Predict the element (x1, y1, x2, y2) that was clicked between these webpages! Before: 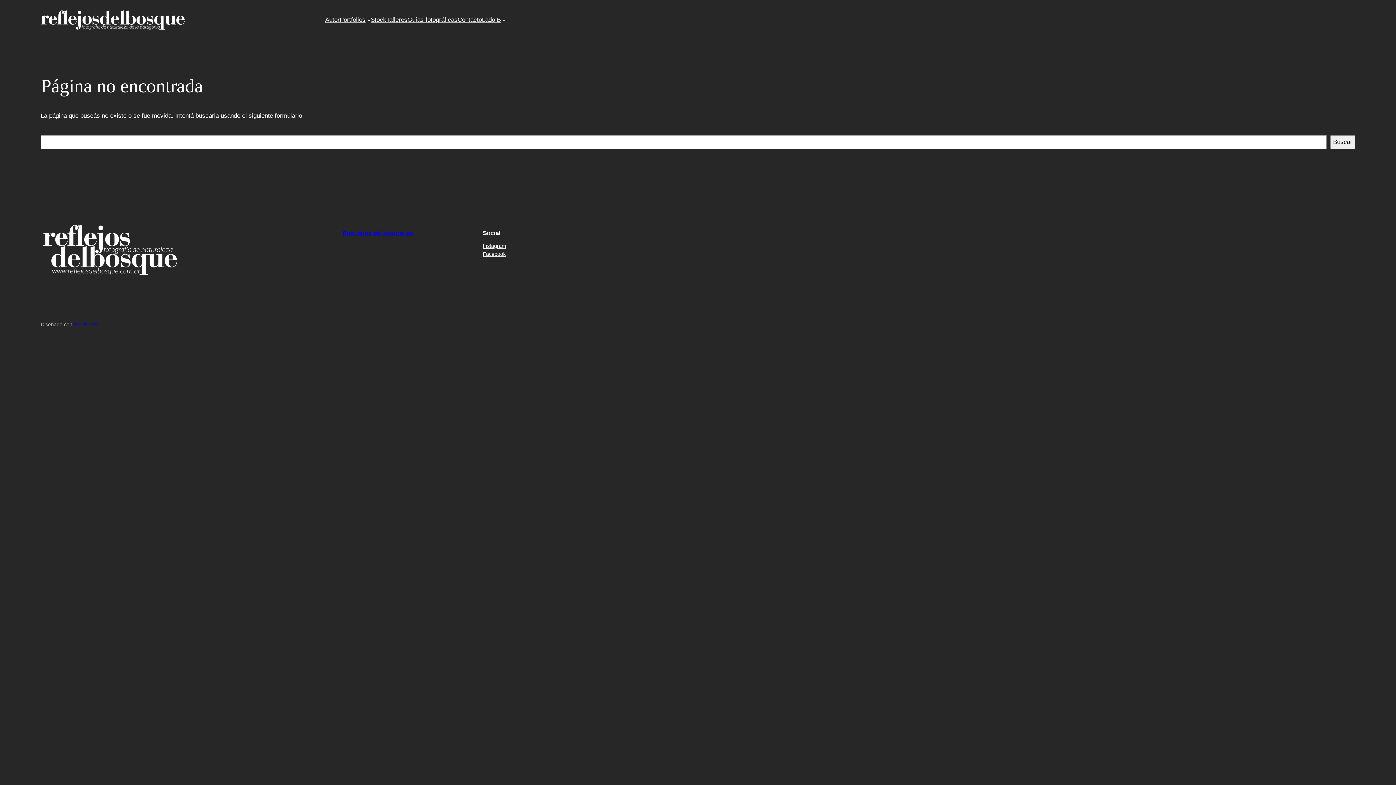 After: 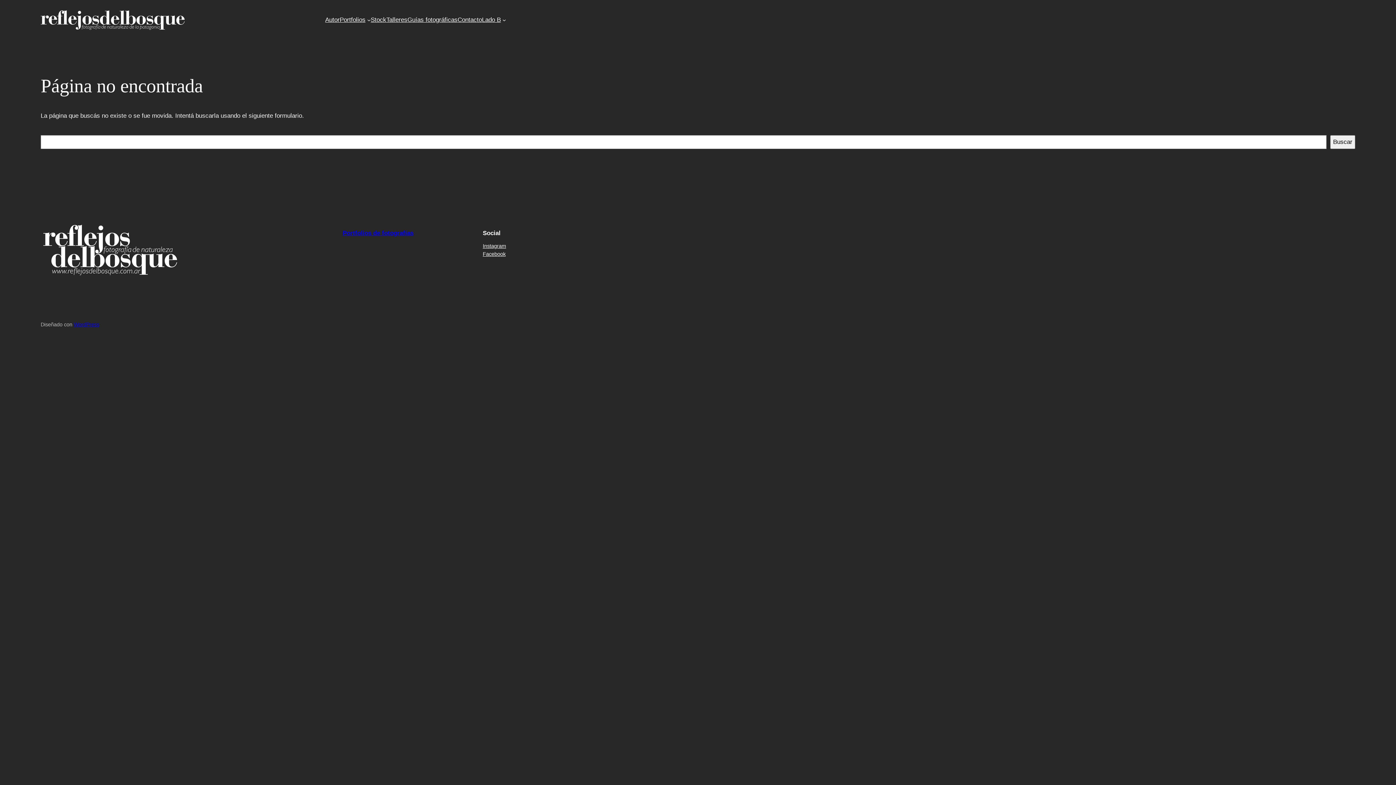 Action: label: Stock bbox: (370, 15, 386, 24)